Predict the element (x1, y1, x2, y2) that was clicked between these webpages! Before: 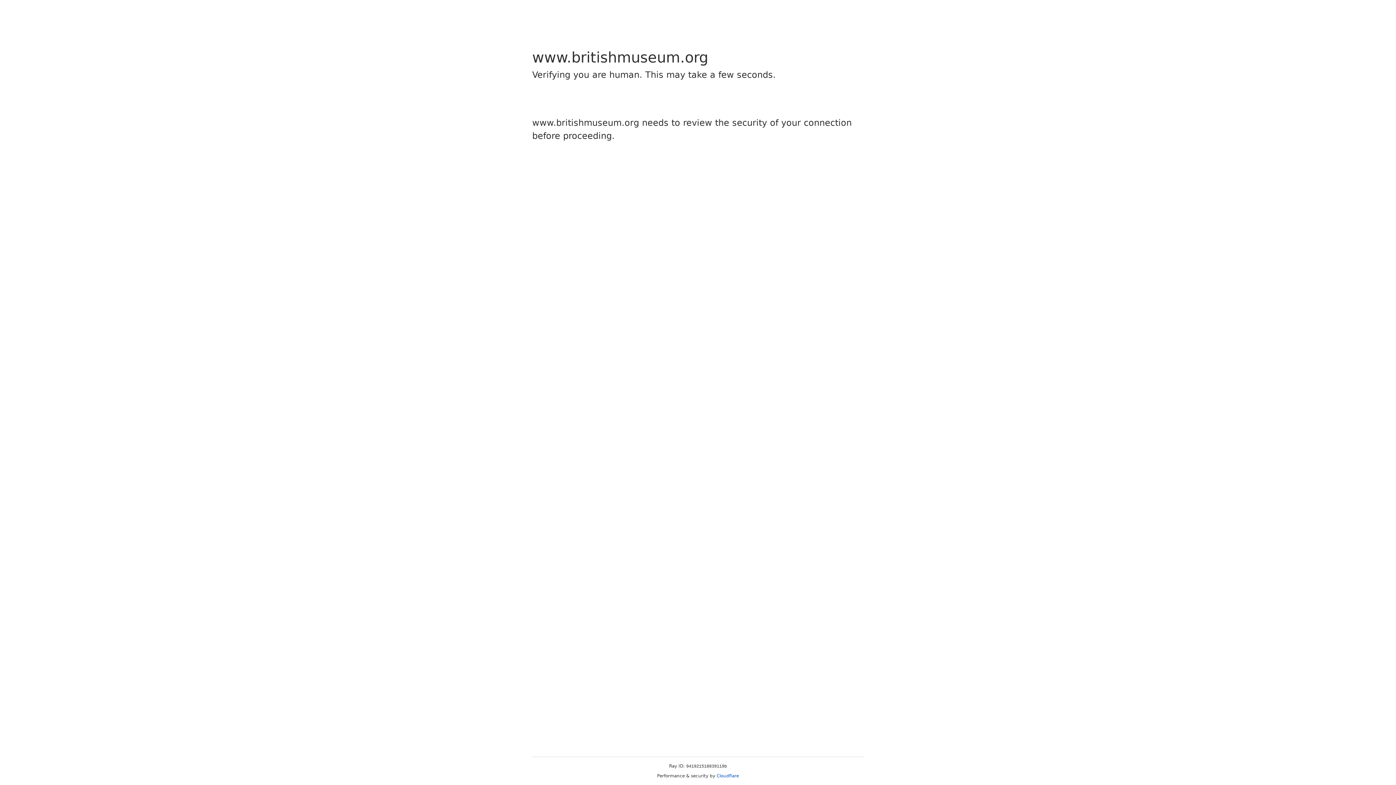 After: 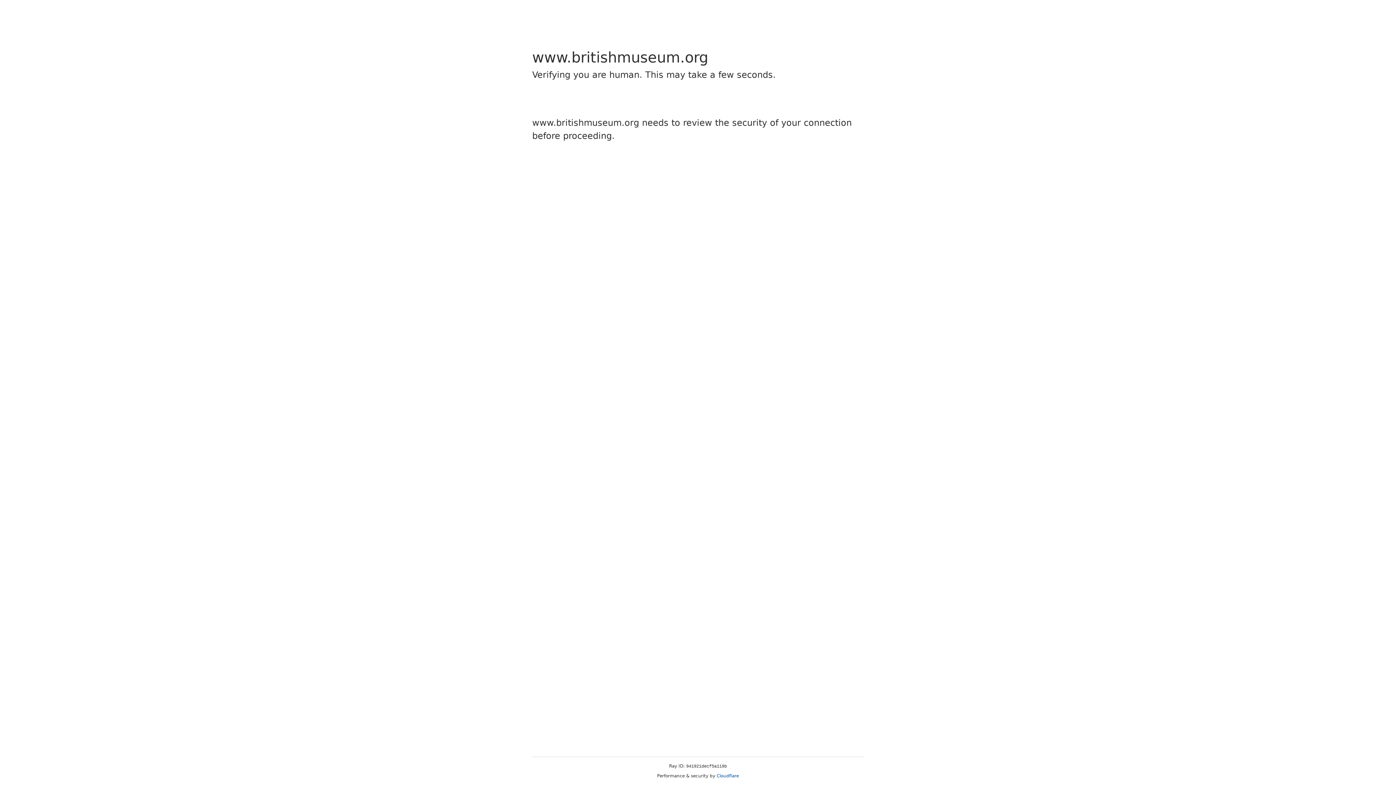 Action: label: Cloudflare bbox: (716, 773, 739, 778)